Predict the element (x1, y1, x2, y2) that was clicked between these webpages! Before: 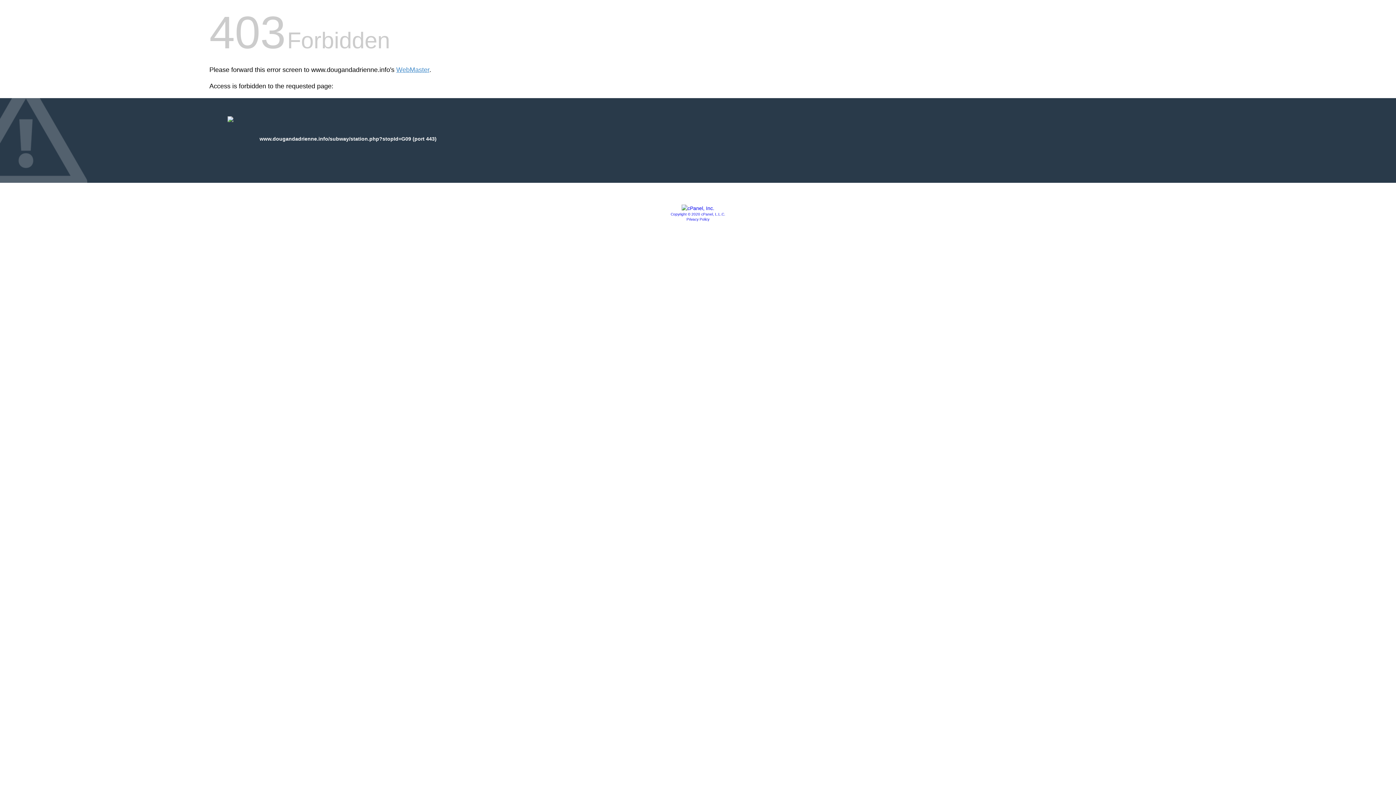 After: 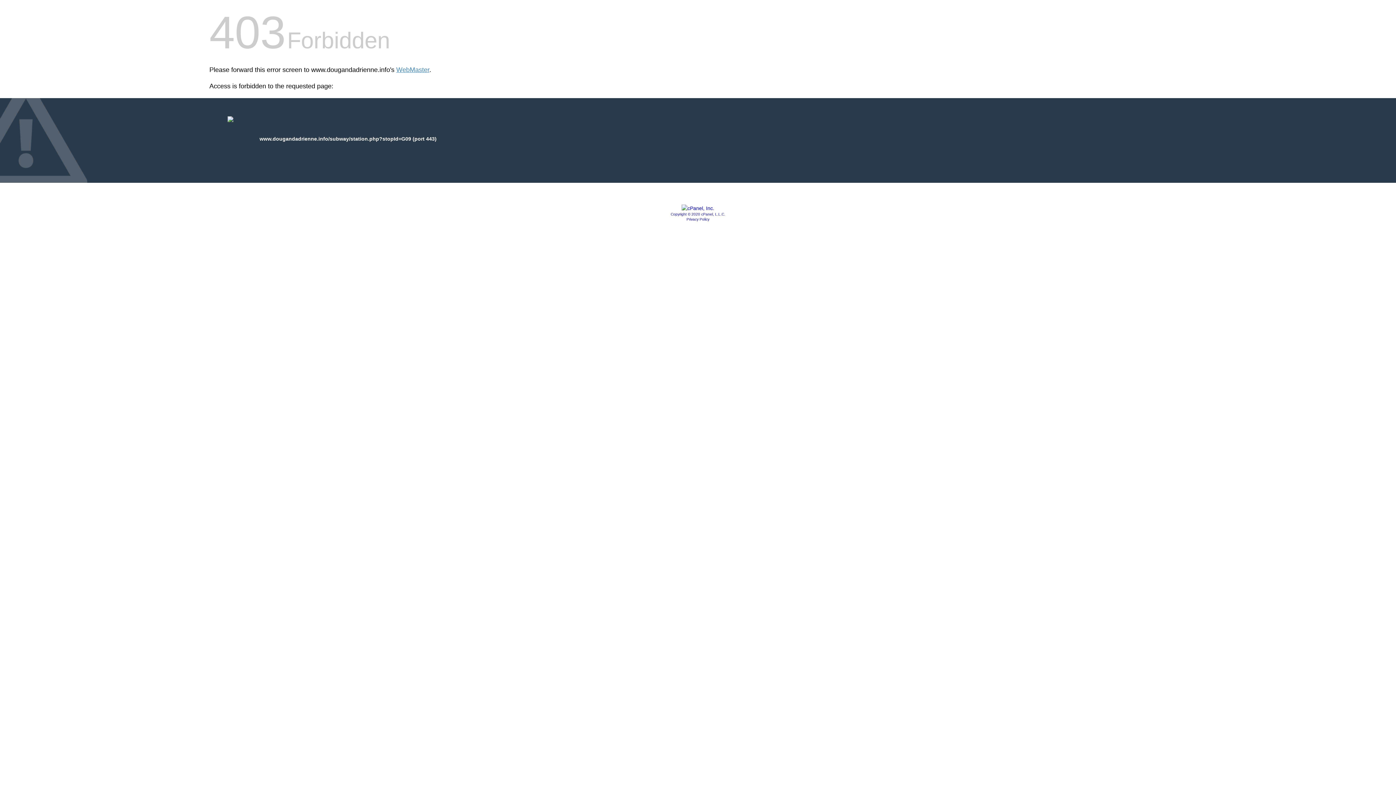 Action: bbox: (681, 205, 714, 211)